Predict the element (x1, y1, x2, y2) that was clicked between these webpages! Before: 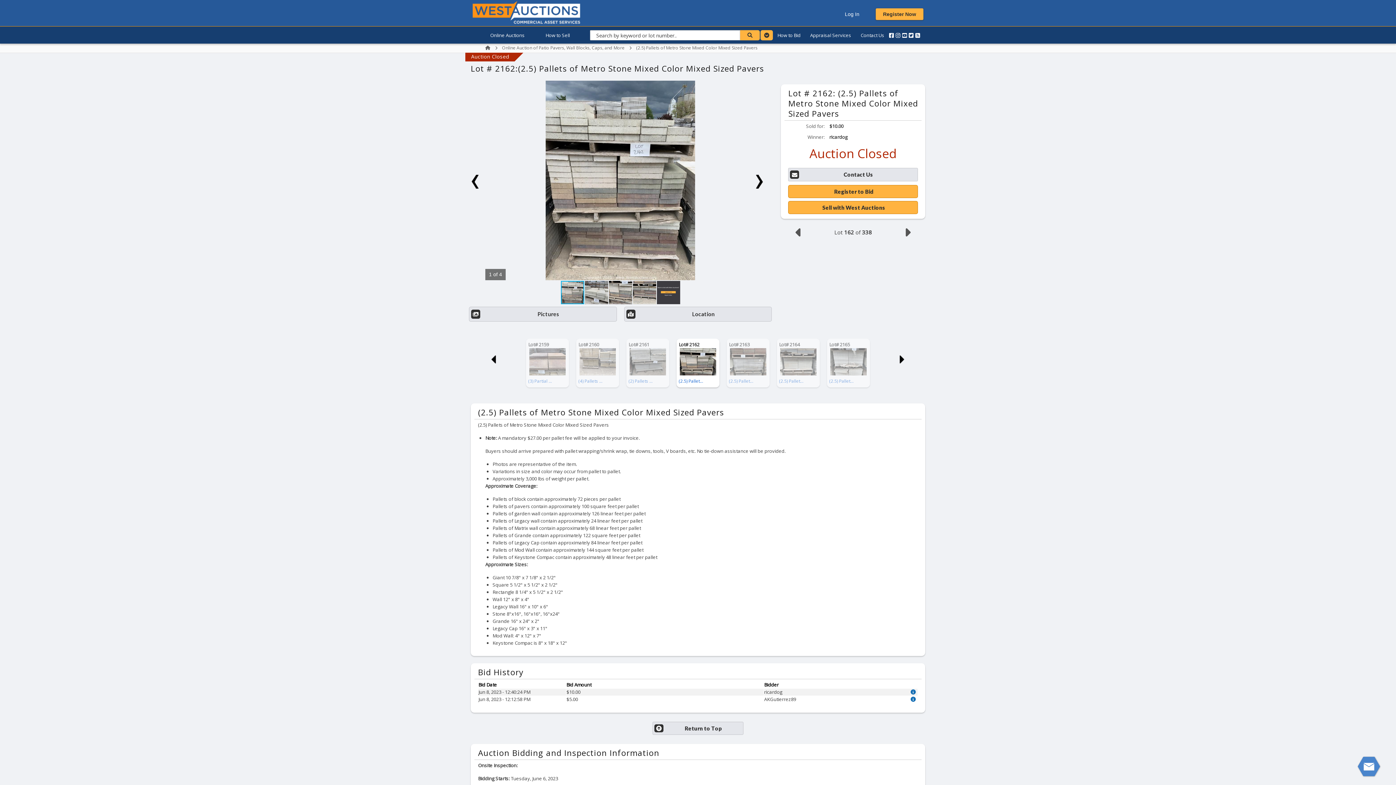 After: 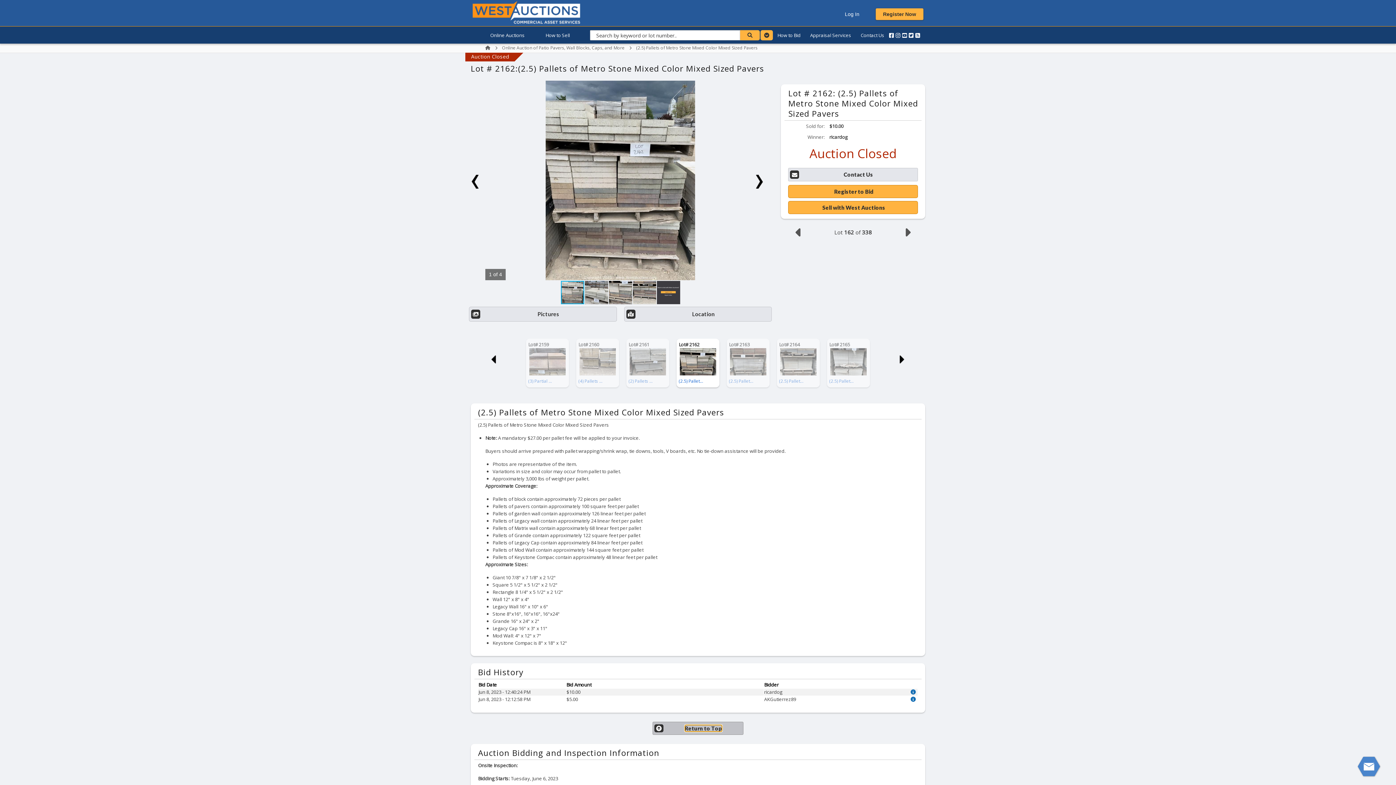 Action: bbox: (684, 726, 722, 731) label: Return to Top